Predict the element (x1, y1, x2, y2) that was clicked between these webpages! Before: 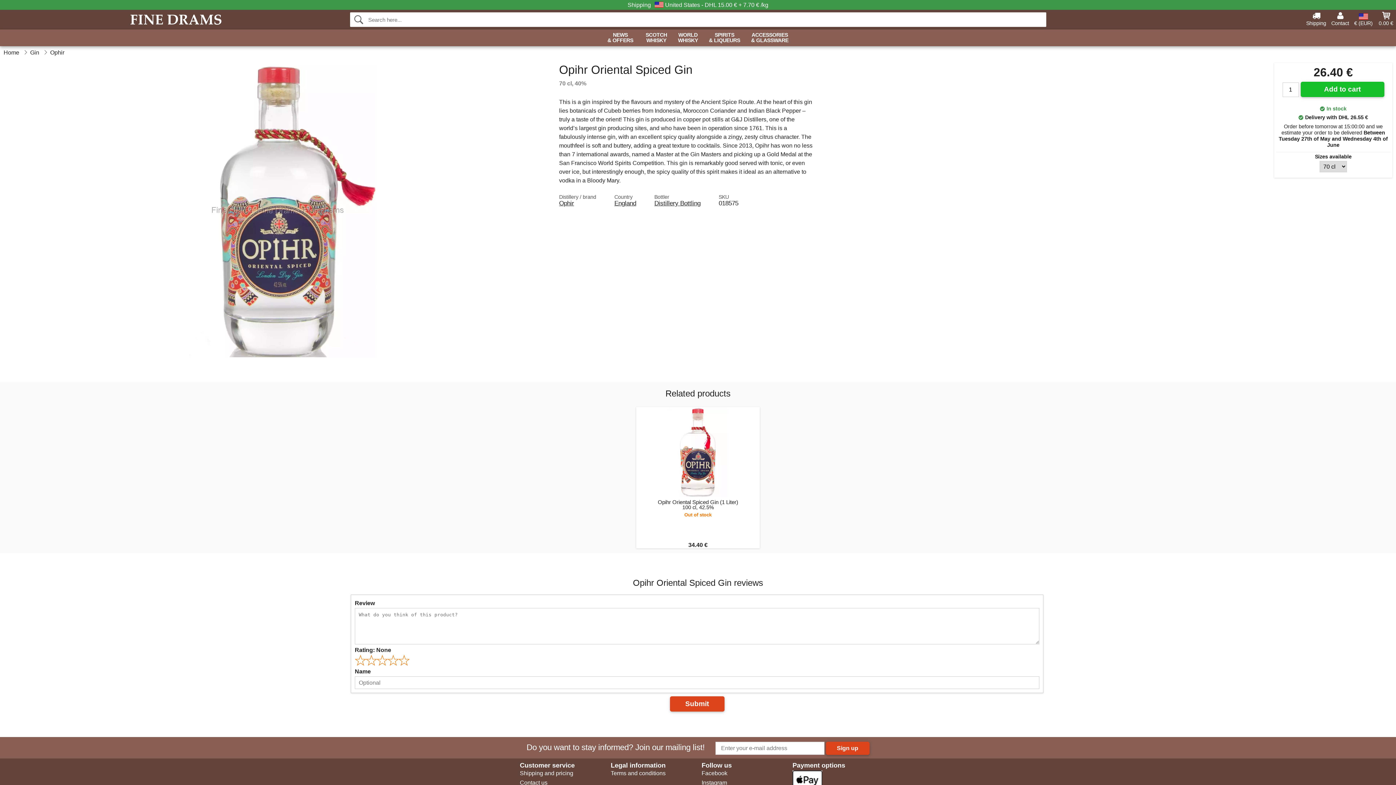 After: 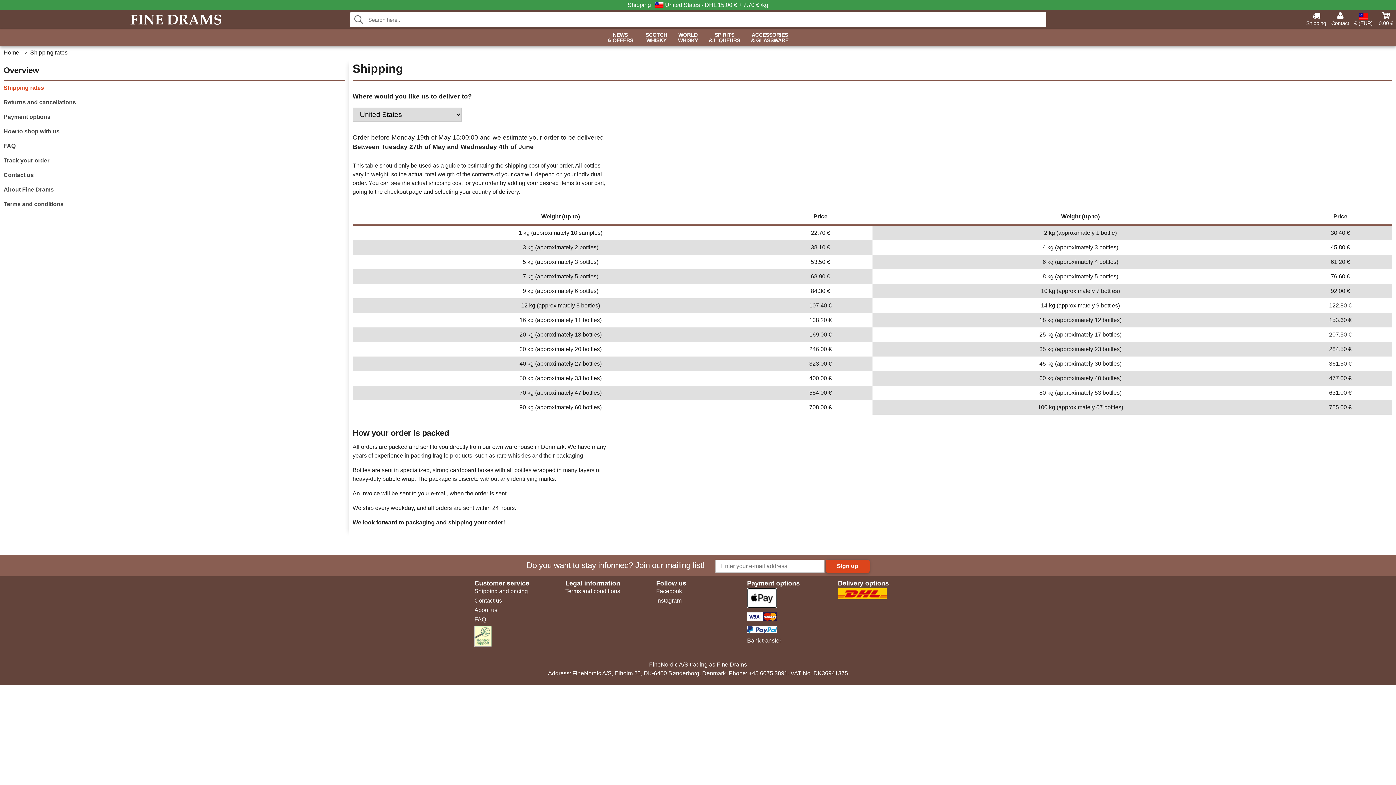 Action: bbox: (520, 770, 573, 776) label: Shipping and pricing